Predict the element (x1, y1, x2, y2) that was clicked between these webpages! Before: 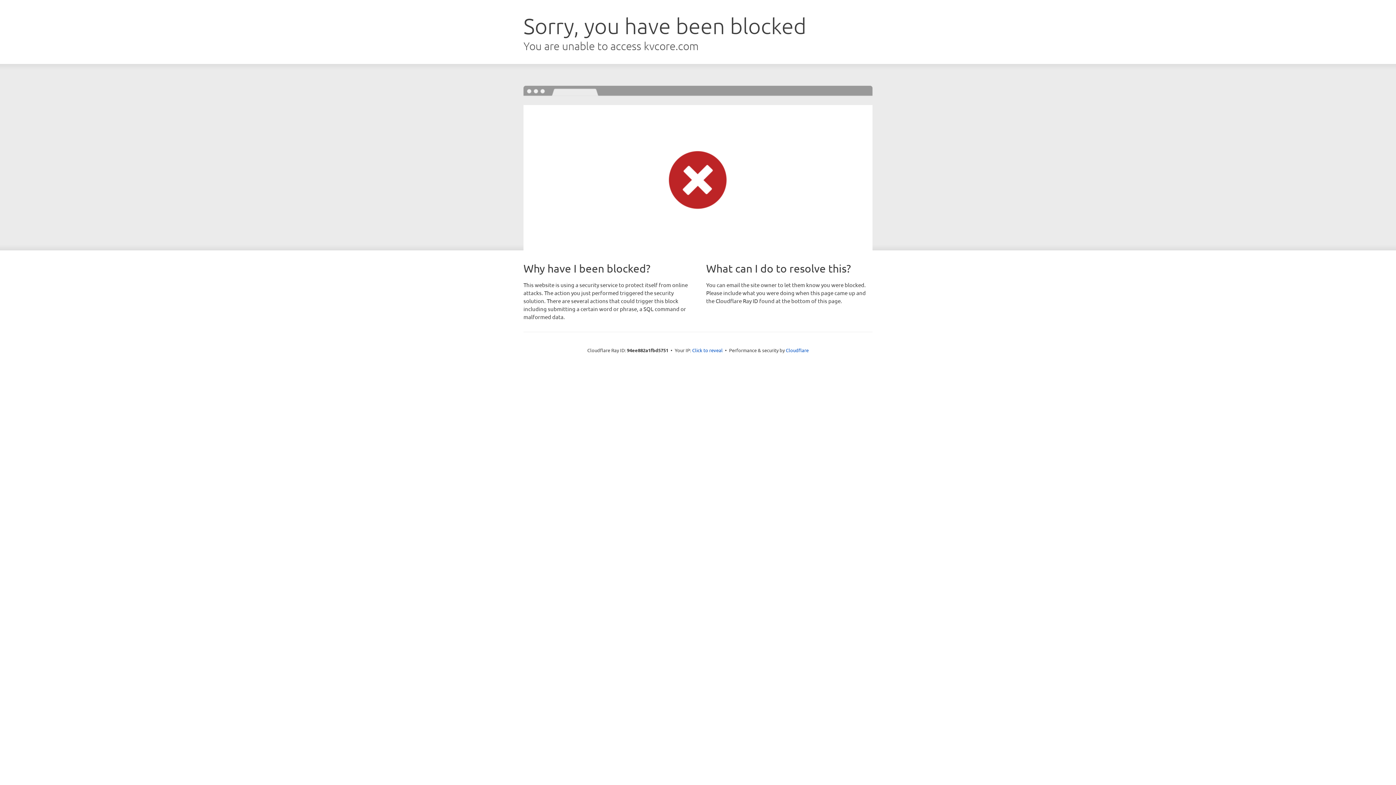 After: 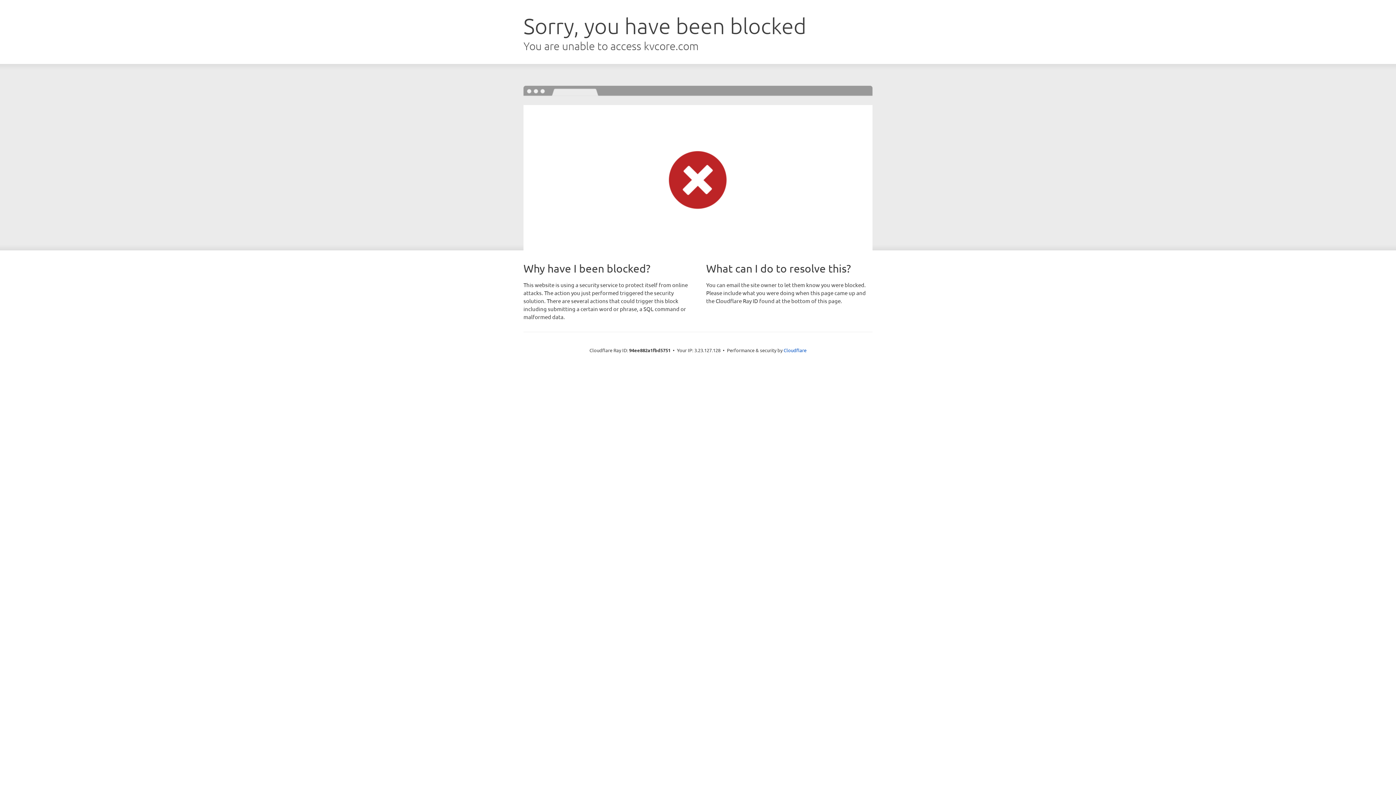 Action: bbox: (692, 346, 722, 353) label: Click to reveal